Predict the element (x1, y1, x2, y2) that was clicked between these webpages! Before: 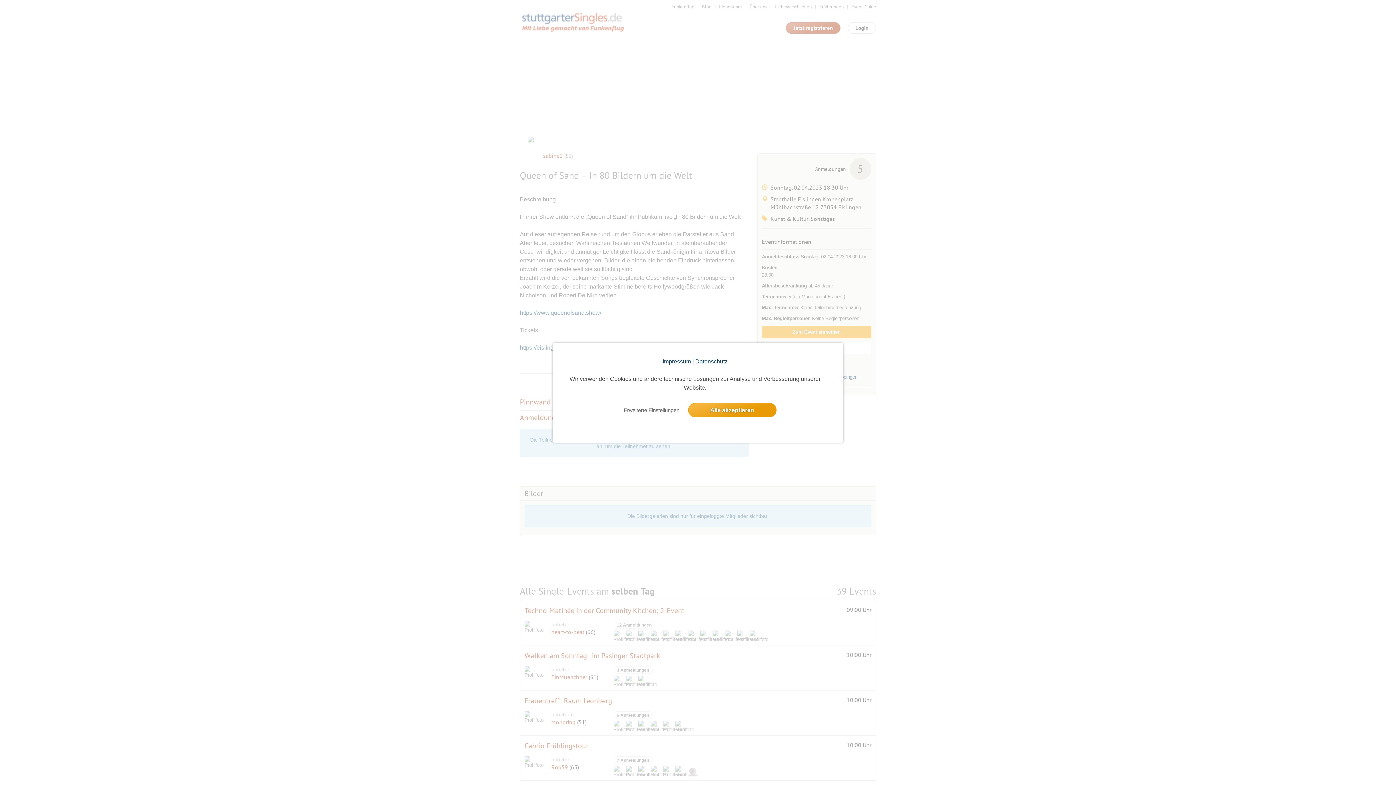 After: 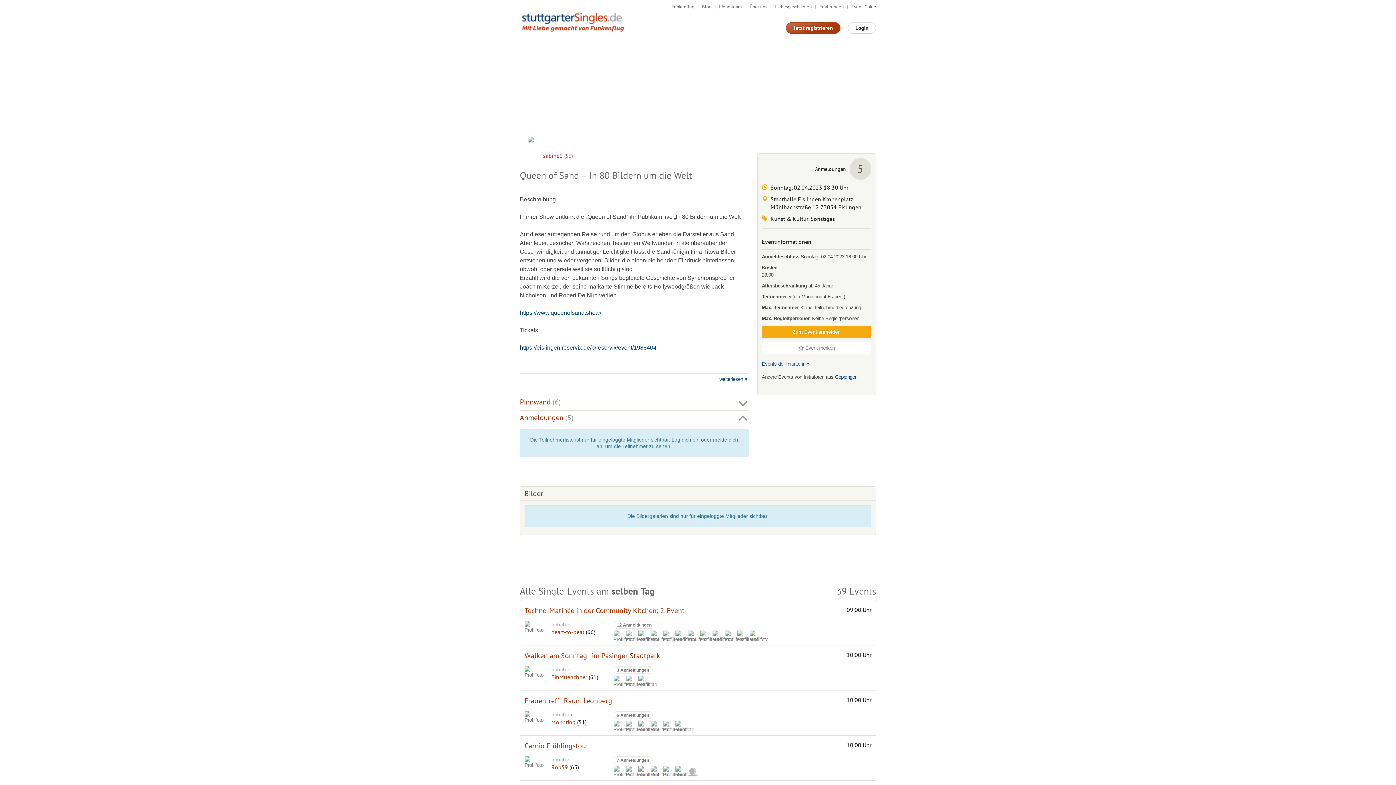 Action: label: allow cookie message bbox: (688, 403, 776, 417)